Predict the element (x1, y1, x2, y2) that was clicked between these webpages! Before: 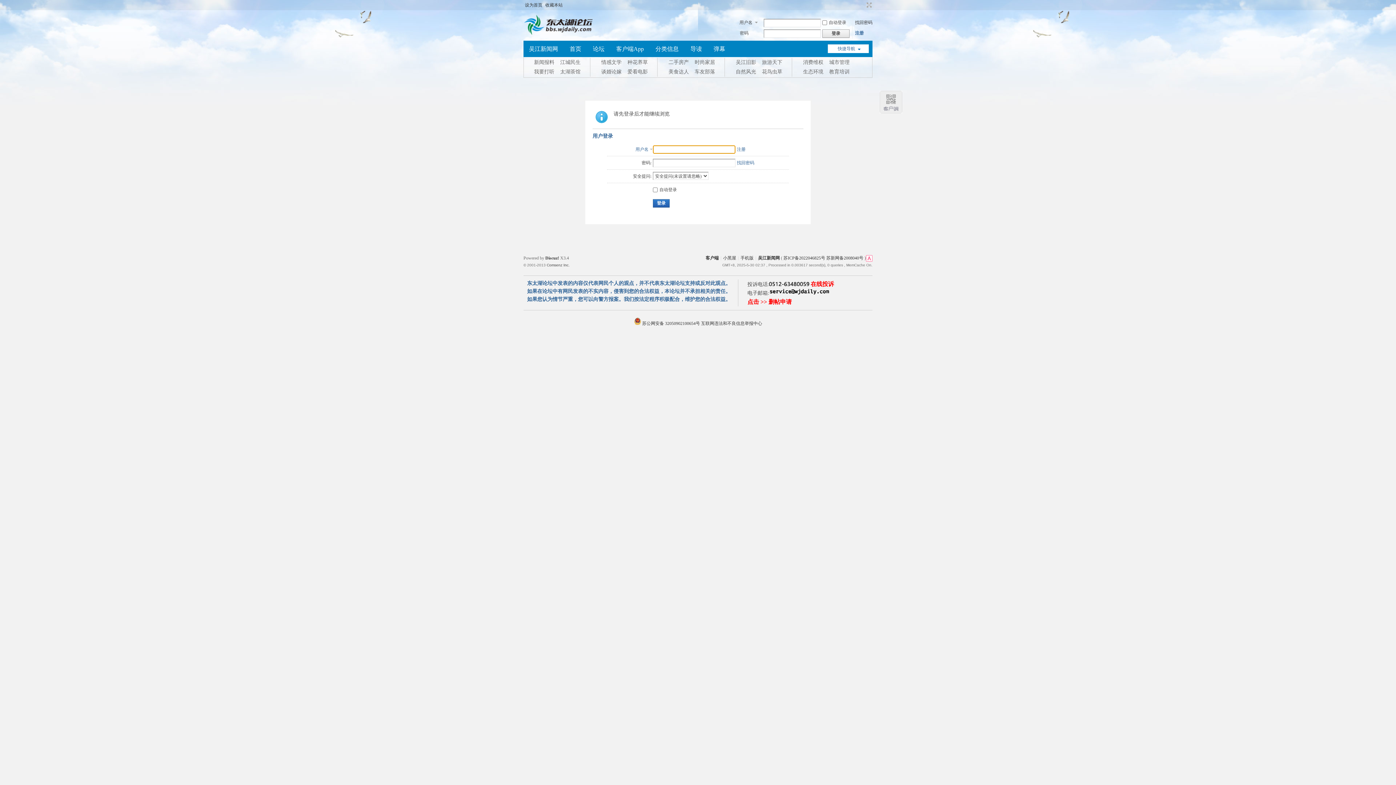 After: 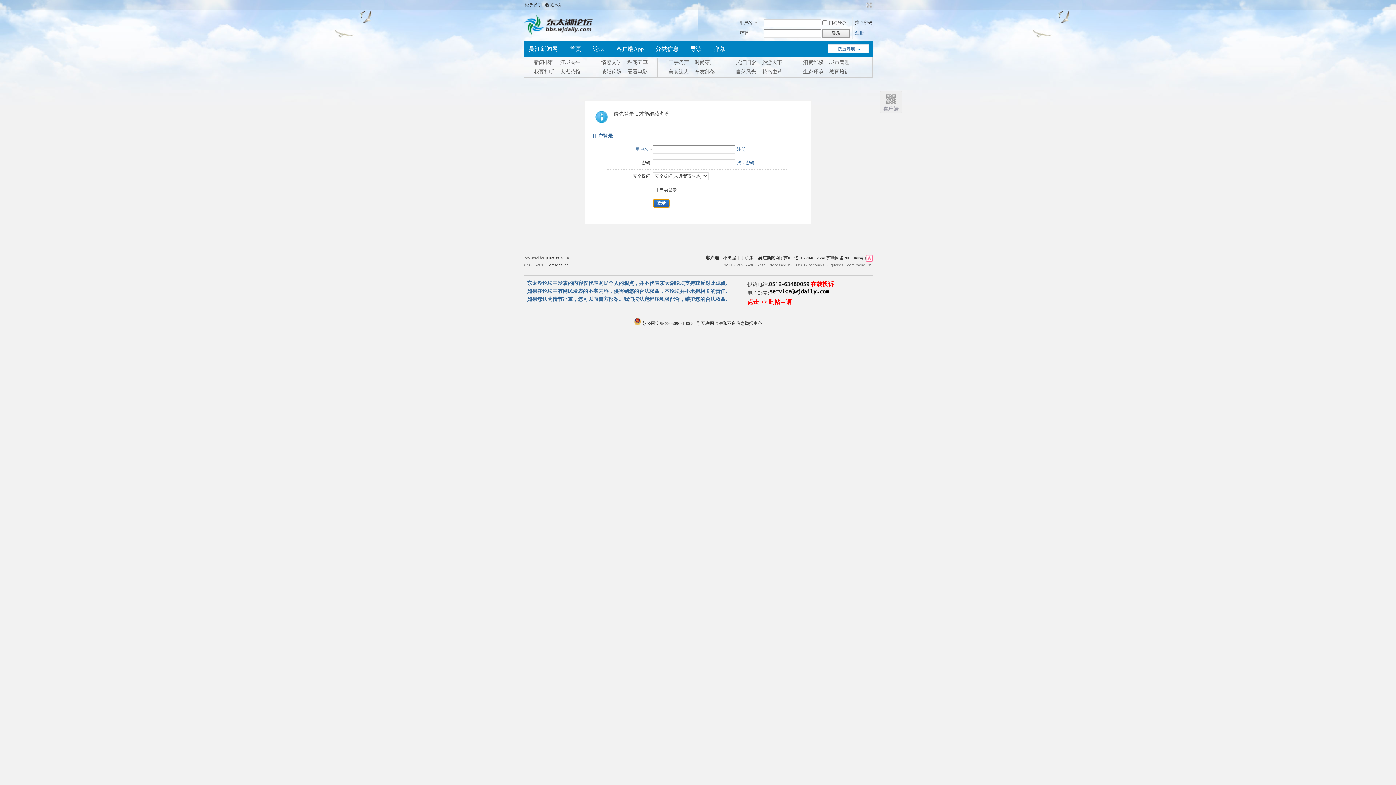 Action: bbox: (653, 199, 669, 207) label: 登录